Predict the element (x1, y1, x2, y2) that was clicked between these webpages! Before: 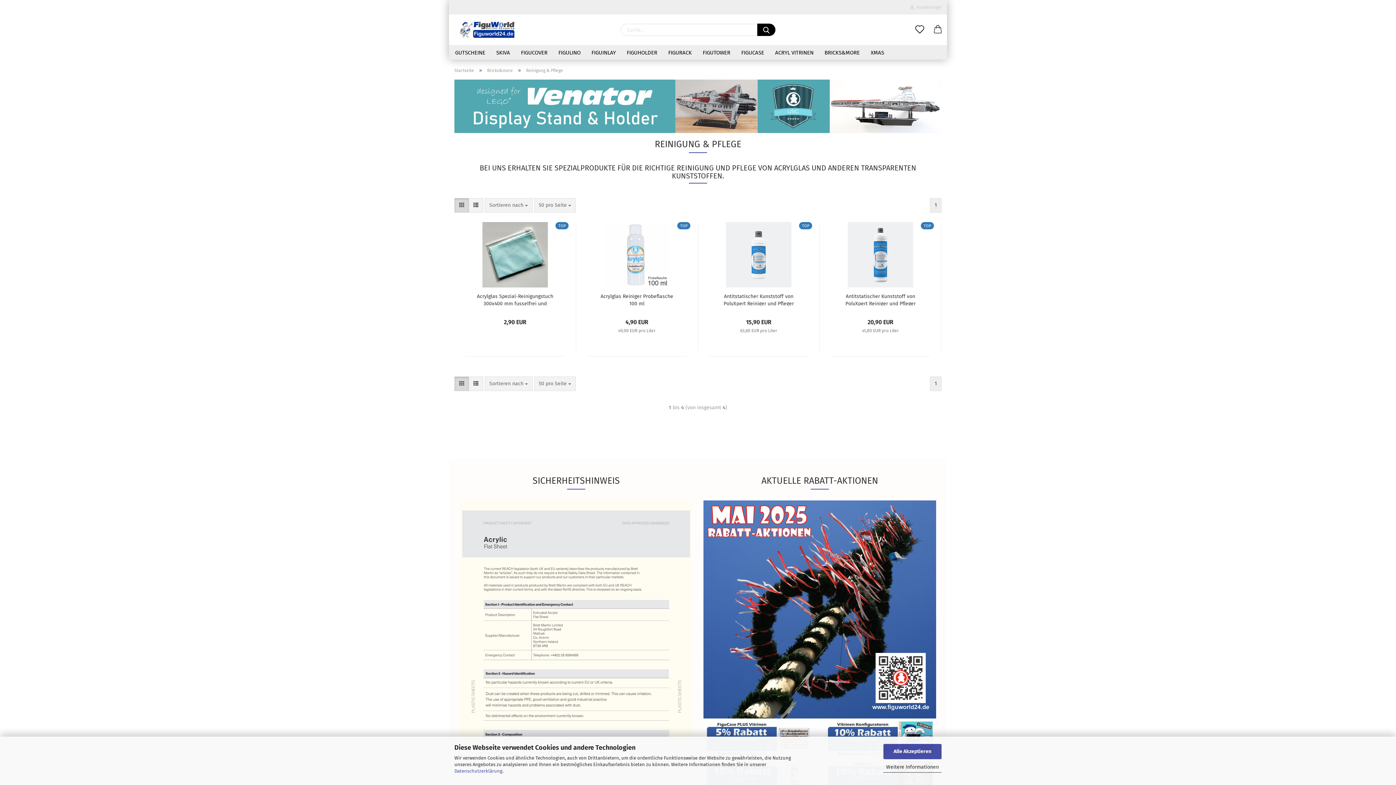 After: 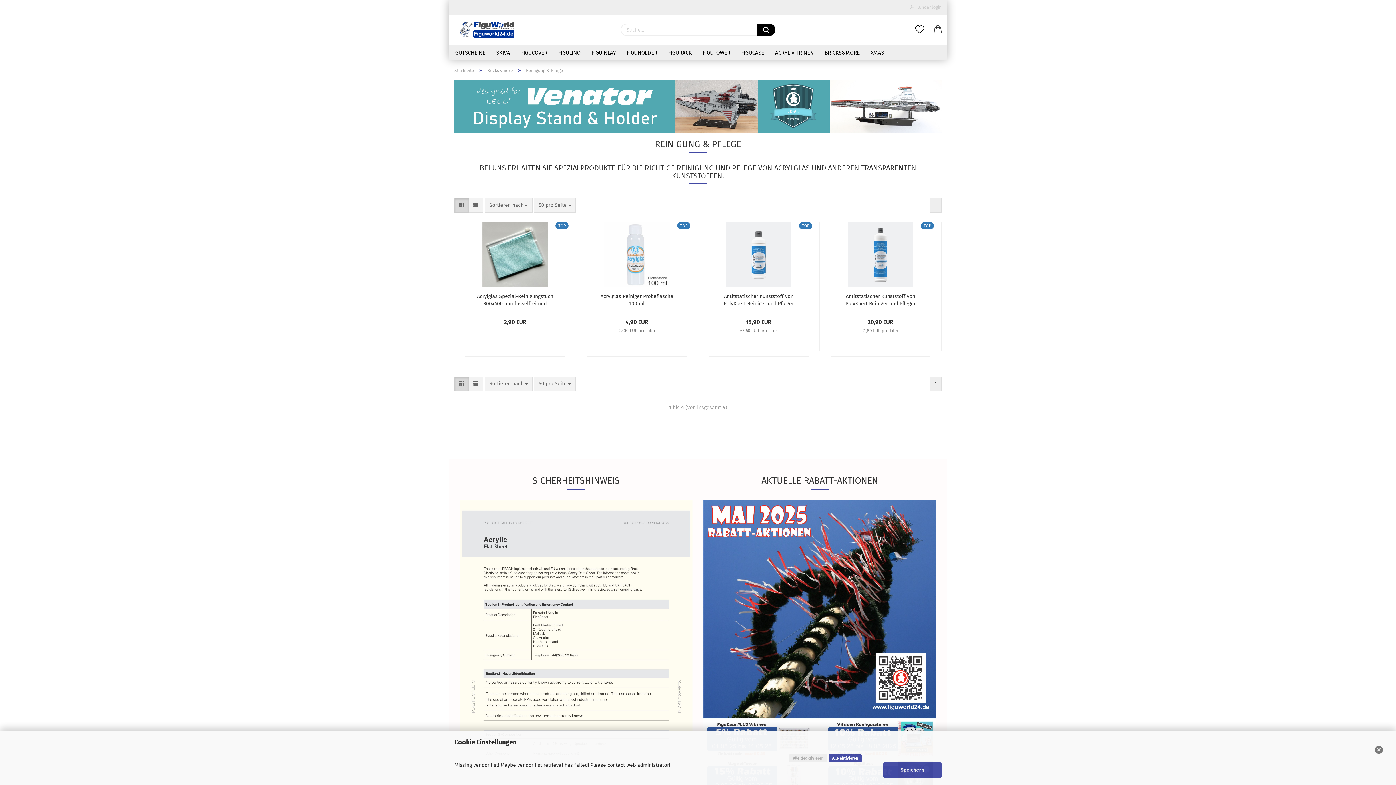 Action: label: Weitere Informationen bbox: (883, 762, 941, 772)